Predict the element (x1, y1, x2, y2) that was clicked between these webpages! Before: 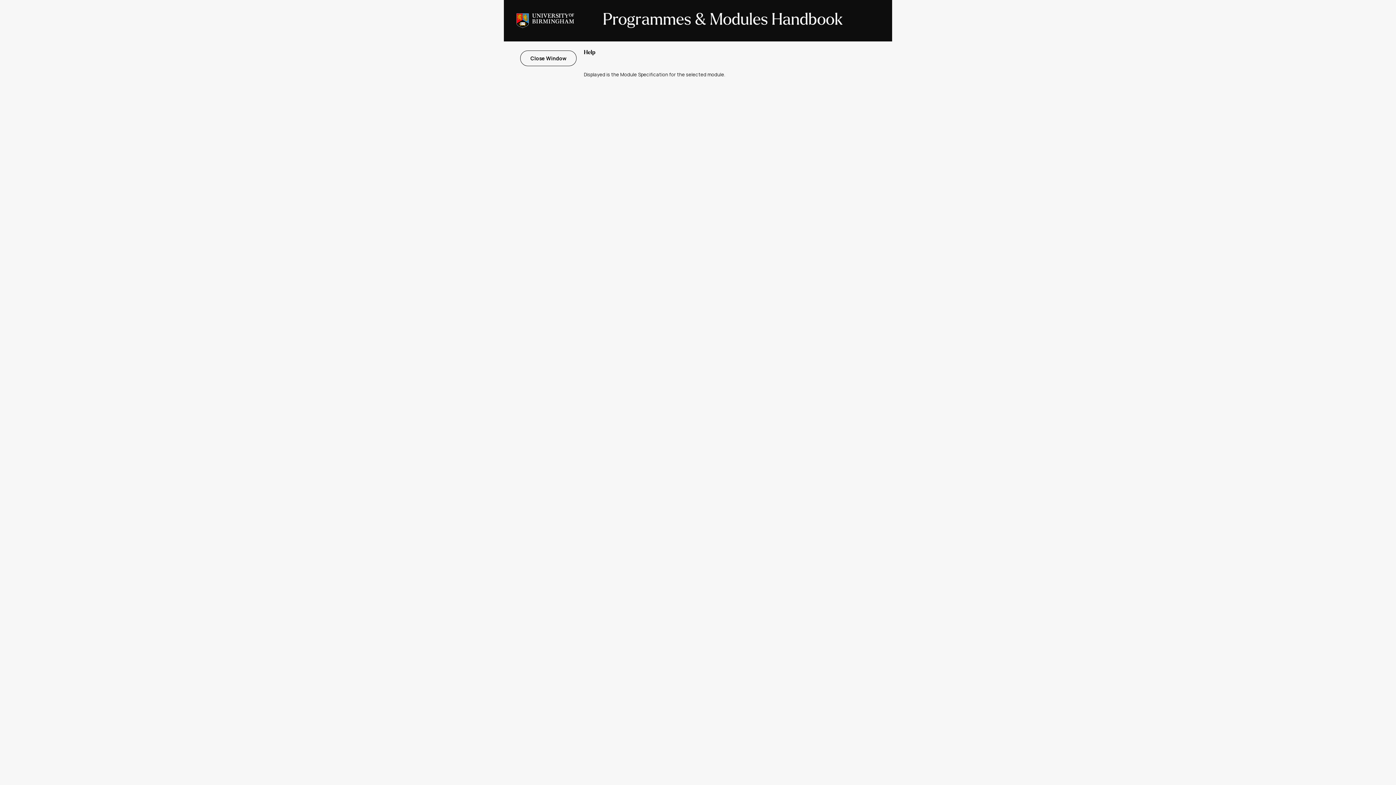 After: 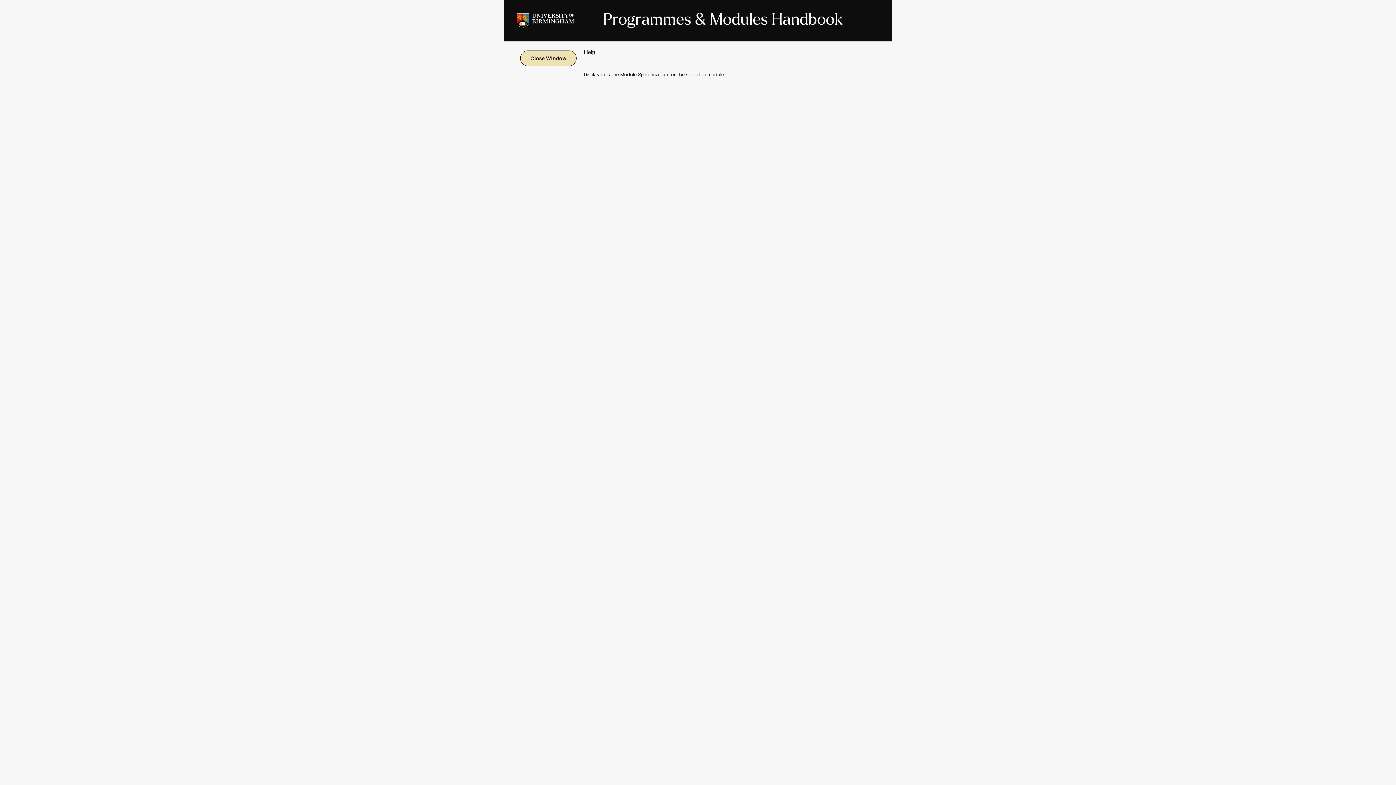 Action: label:  Close Window  bbox: (520, 50, 576, 66)